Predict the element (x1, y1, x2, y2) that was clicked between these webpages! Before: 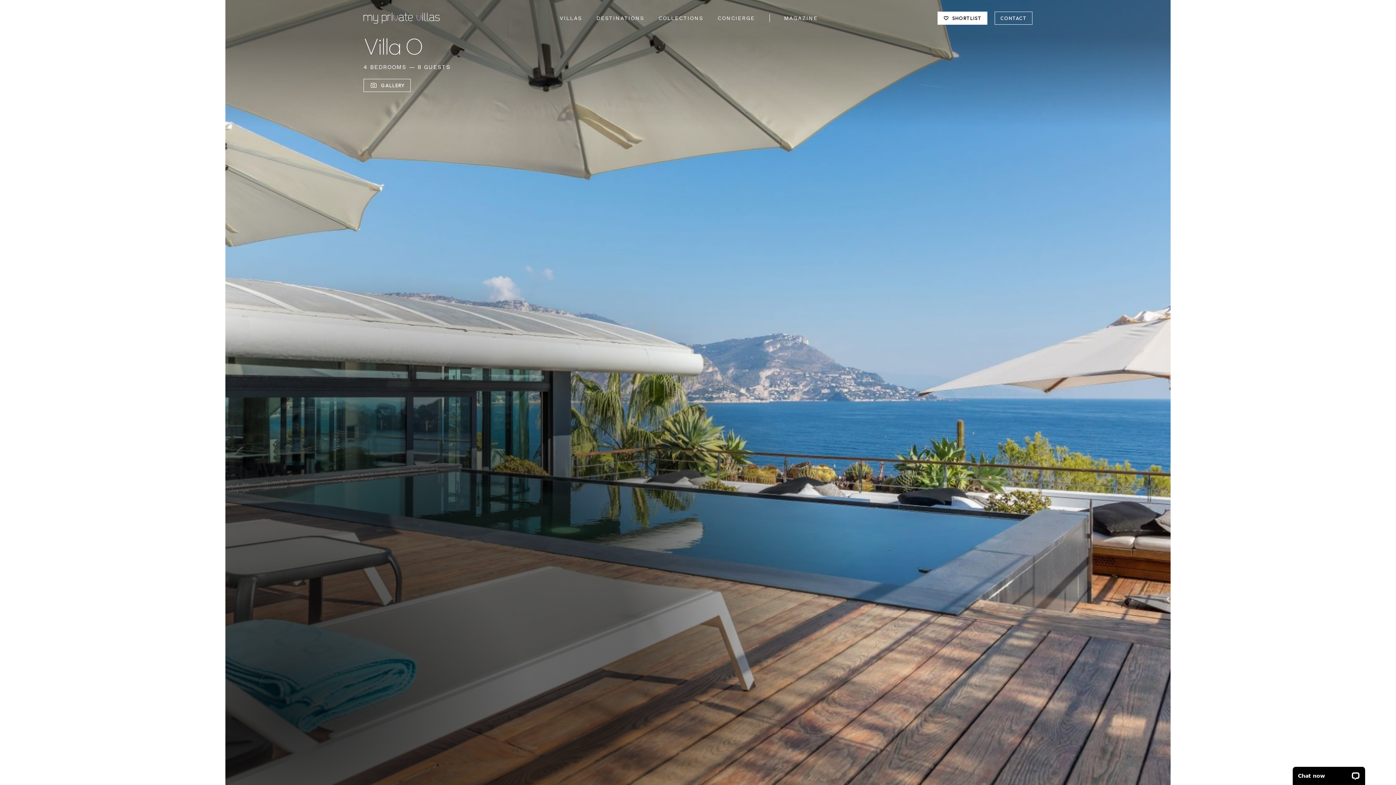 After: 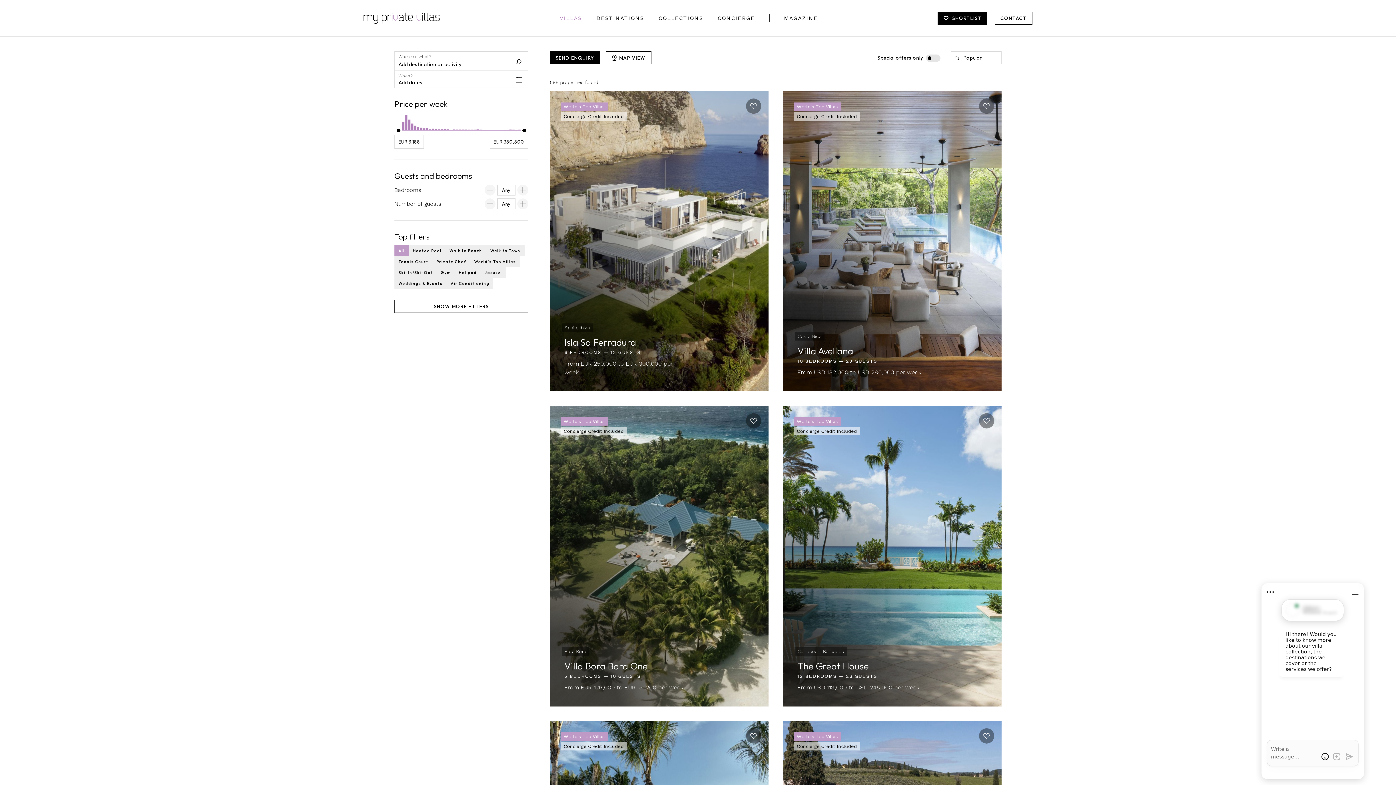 Action: bbox: (552, 11, 589, 25) label: VILLAS